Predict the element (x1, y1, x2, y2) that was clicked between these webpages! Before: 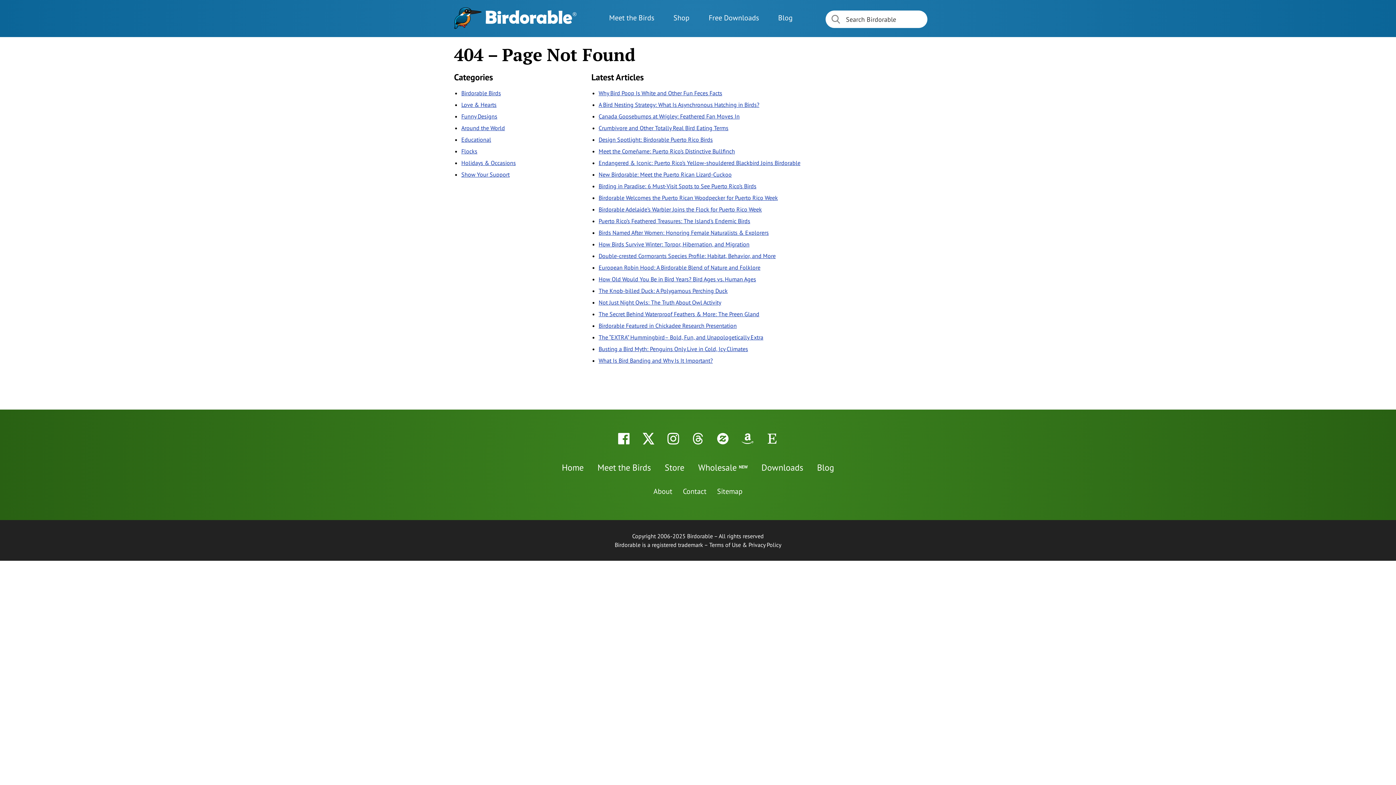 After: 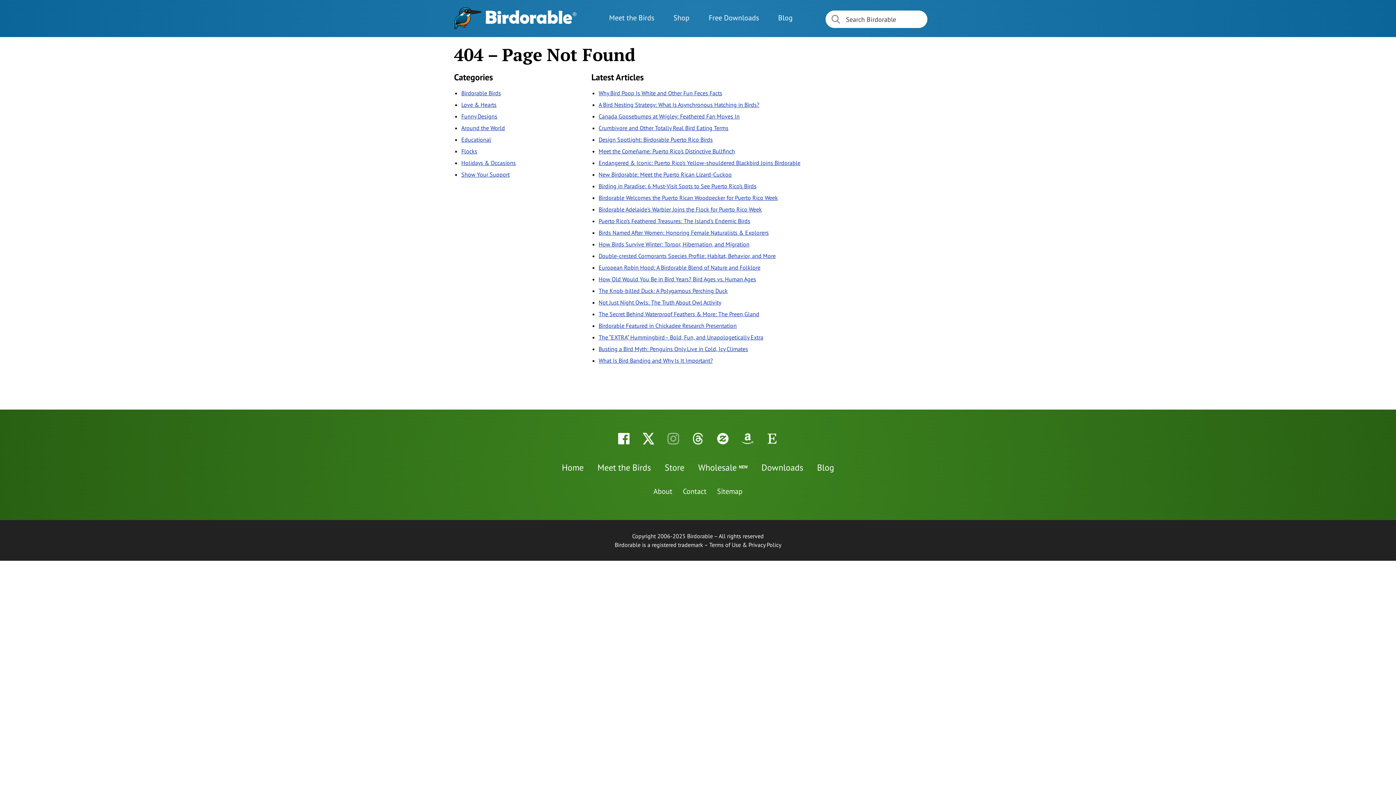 Action: bbox: (667, 433, 679, 444) label: Find Birdorable on Instagram